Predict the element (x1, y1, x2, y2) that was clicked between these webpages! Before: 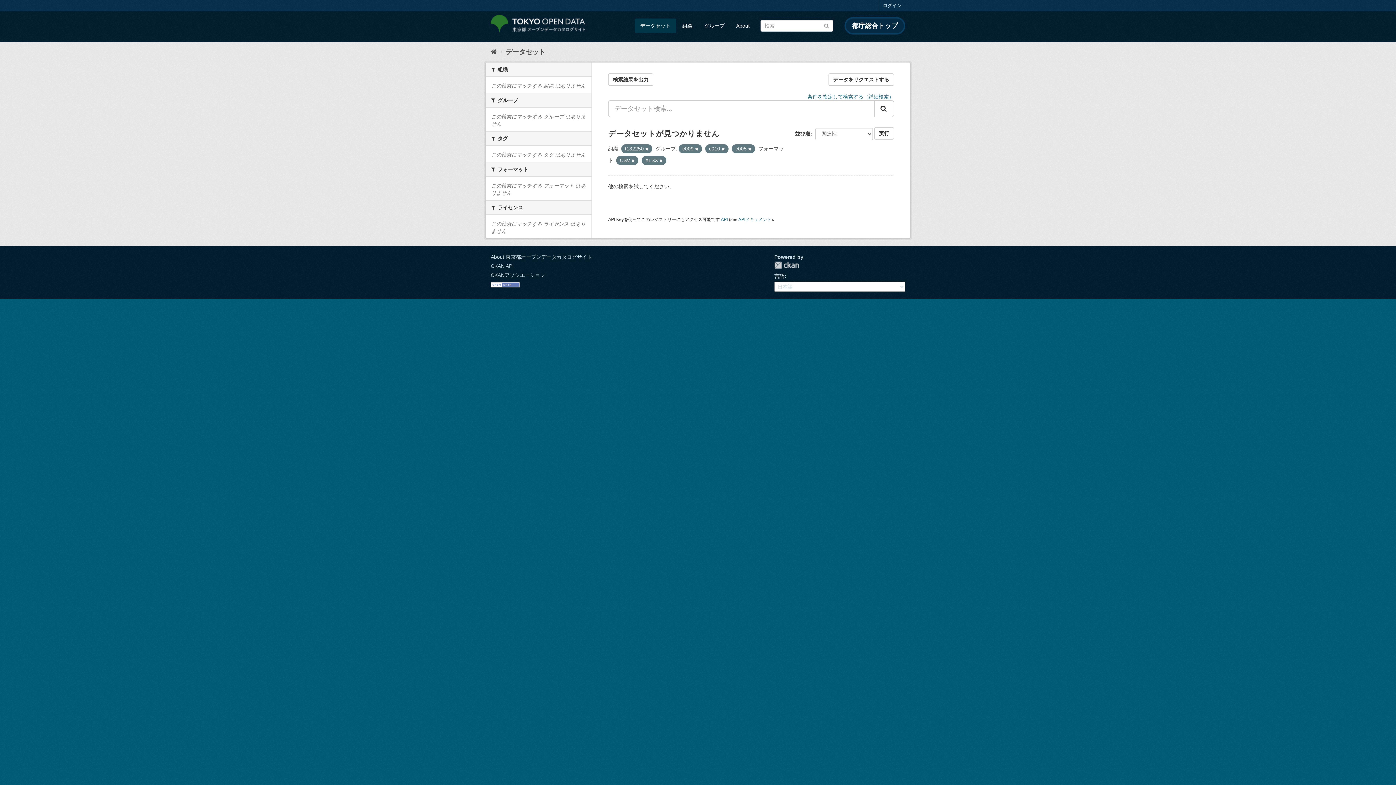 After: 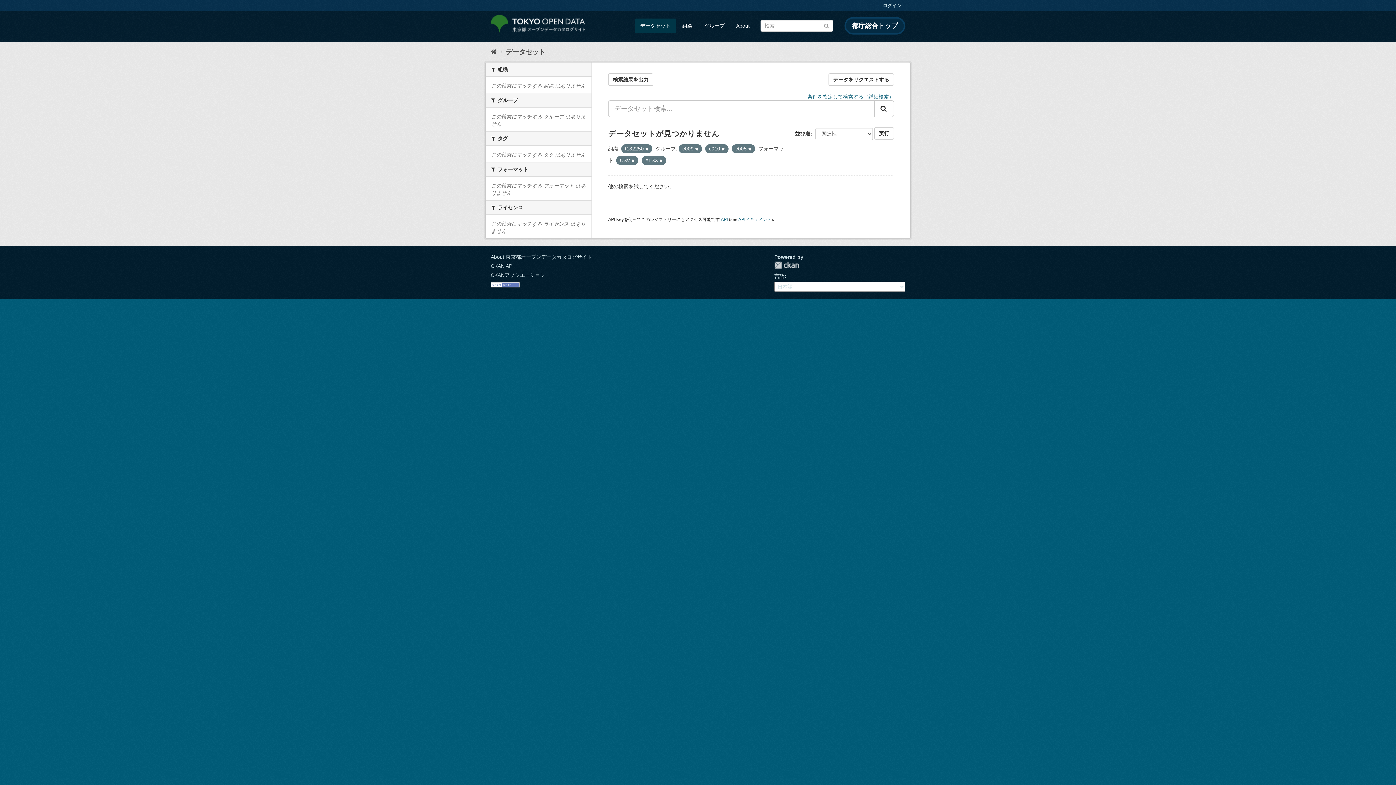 Action: label: 実行 bbox: (874, 127, 894, 139)